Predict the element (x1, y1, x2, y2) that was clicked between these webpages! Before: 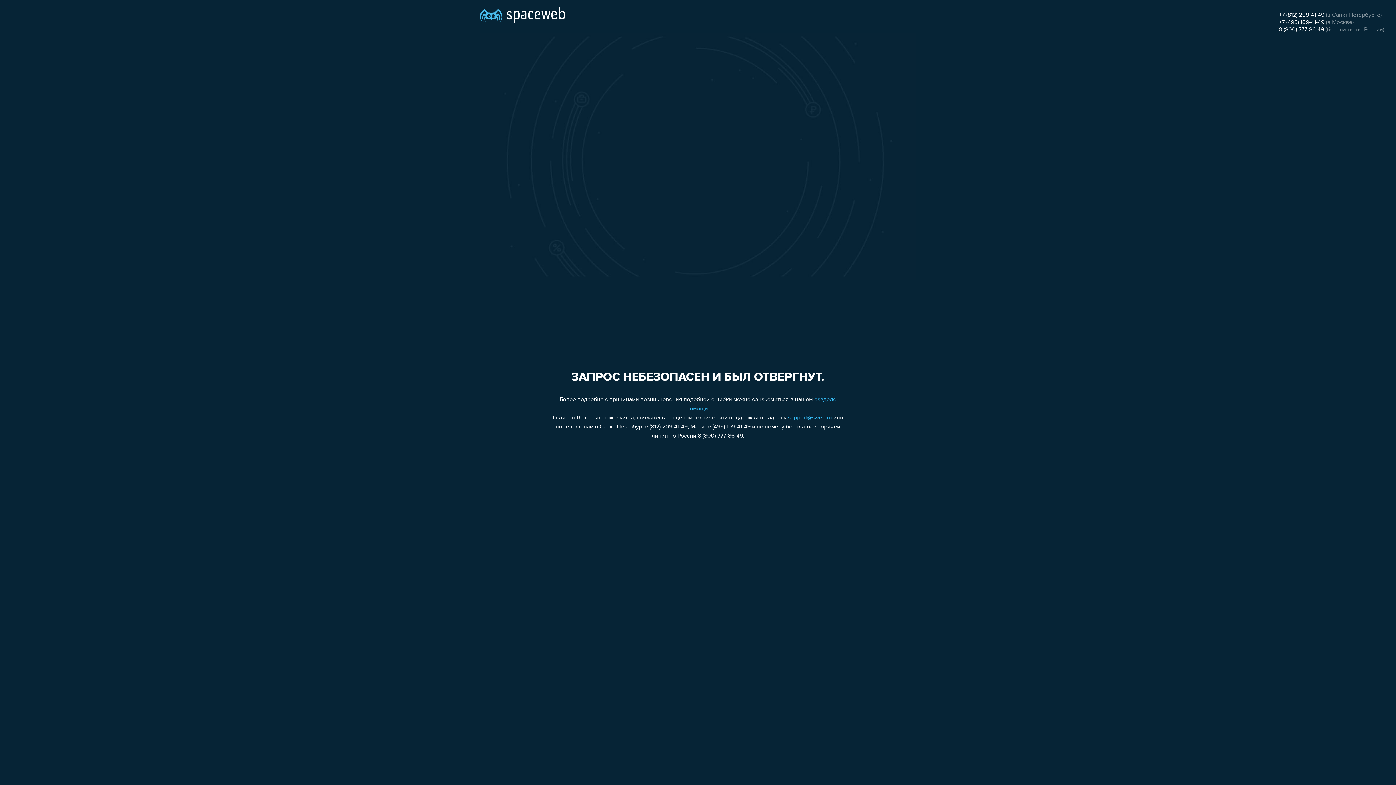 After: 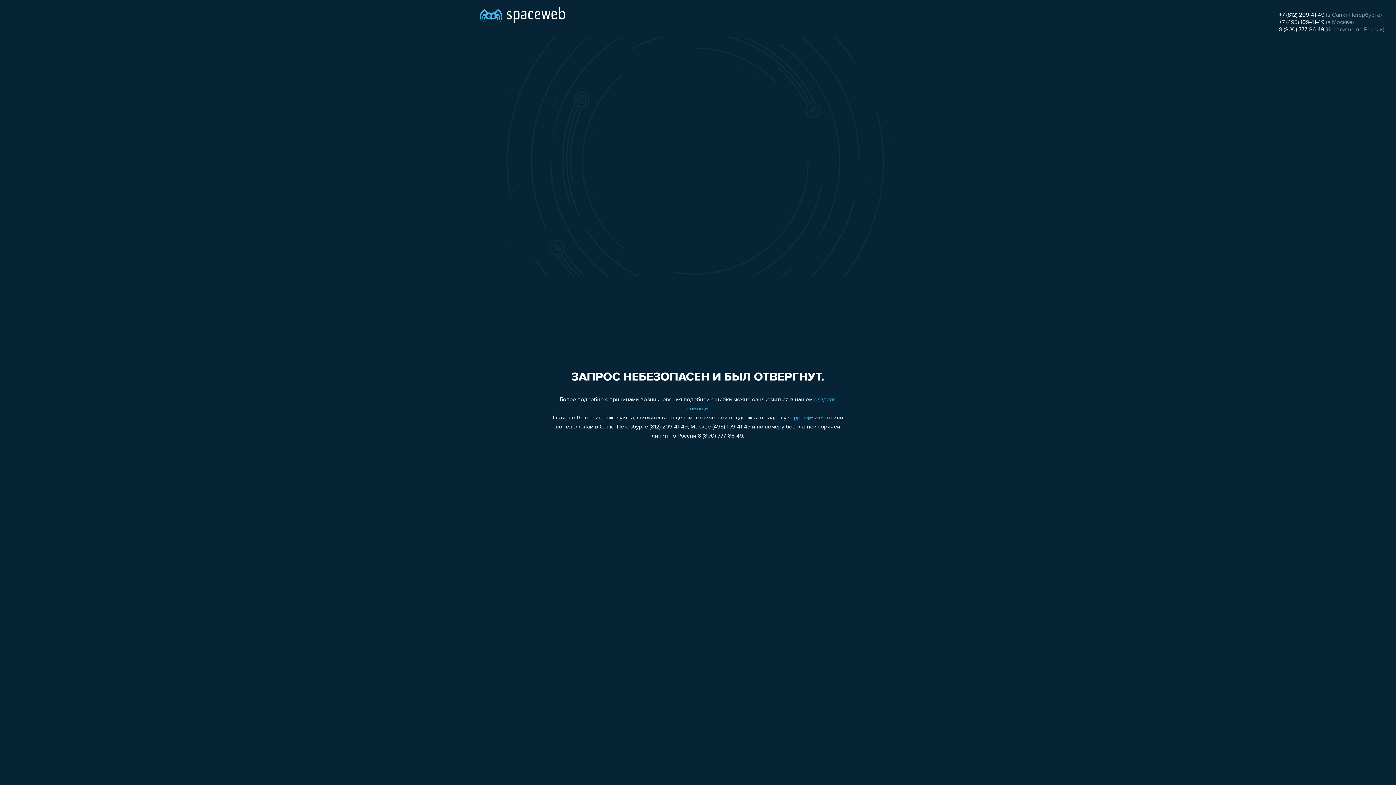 Action: bbox: (1279, 19, 1324, 25) label: +7 (495) 109-41-49